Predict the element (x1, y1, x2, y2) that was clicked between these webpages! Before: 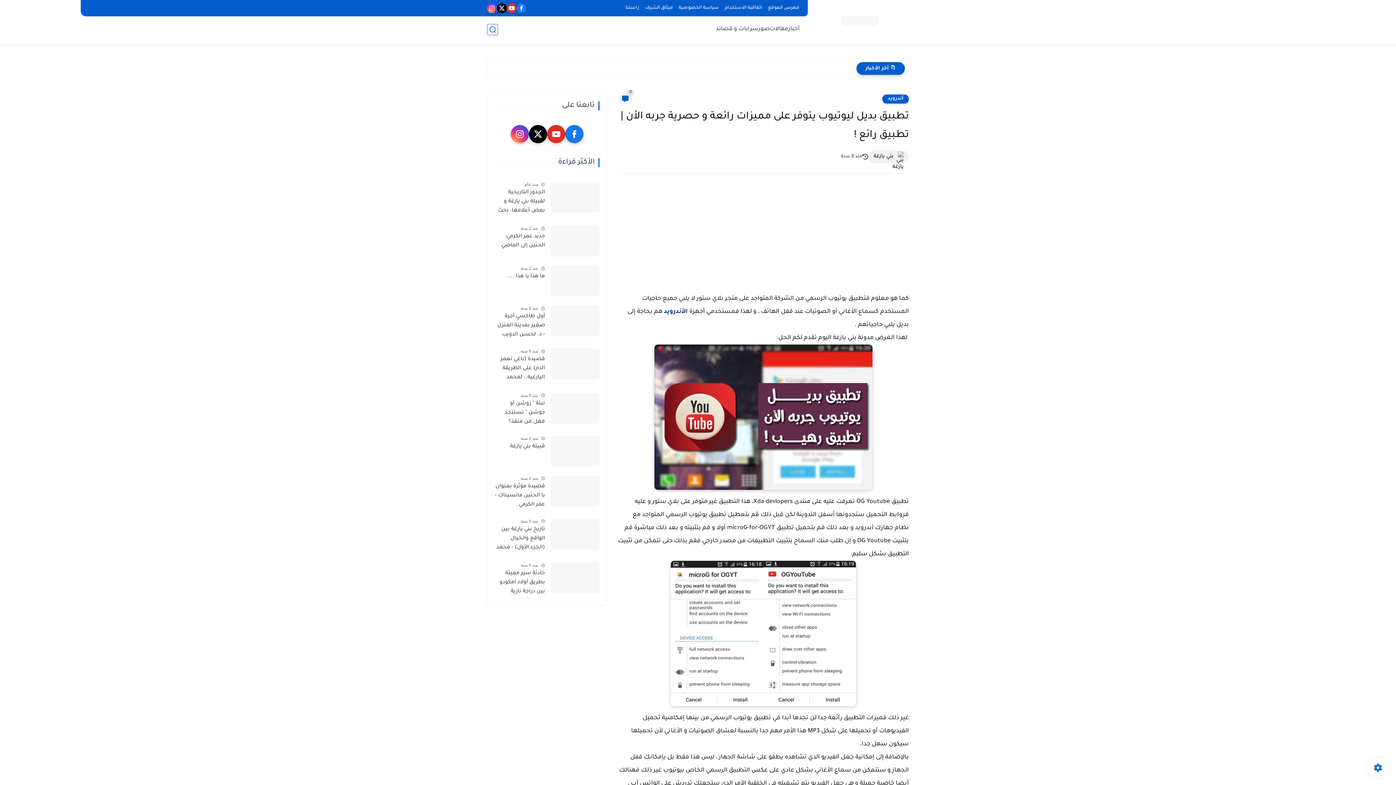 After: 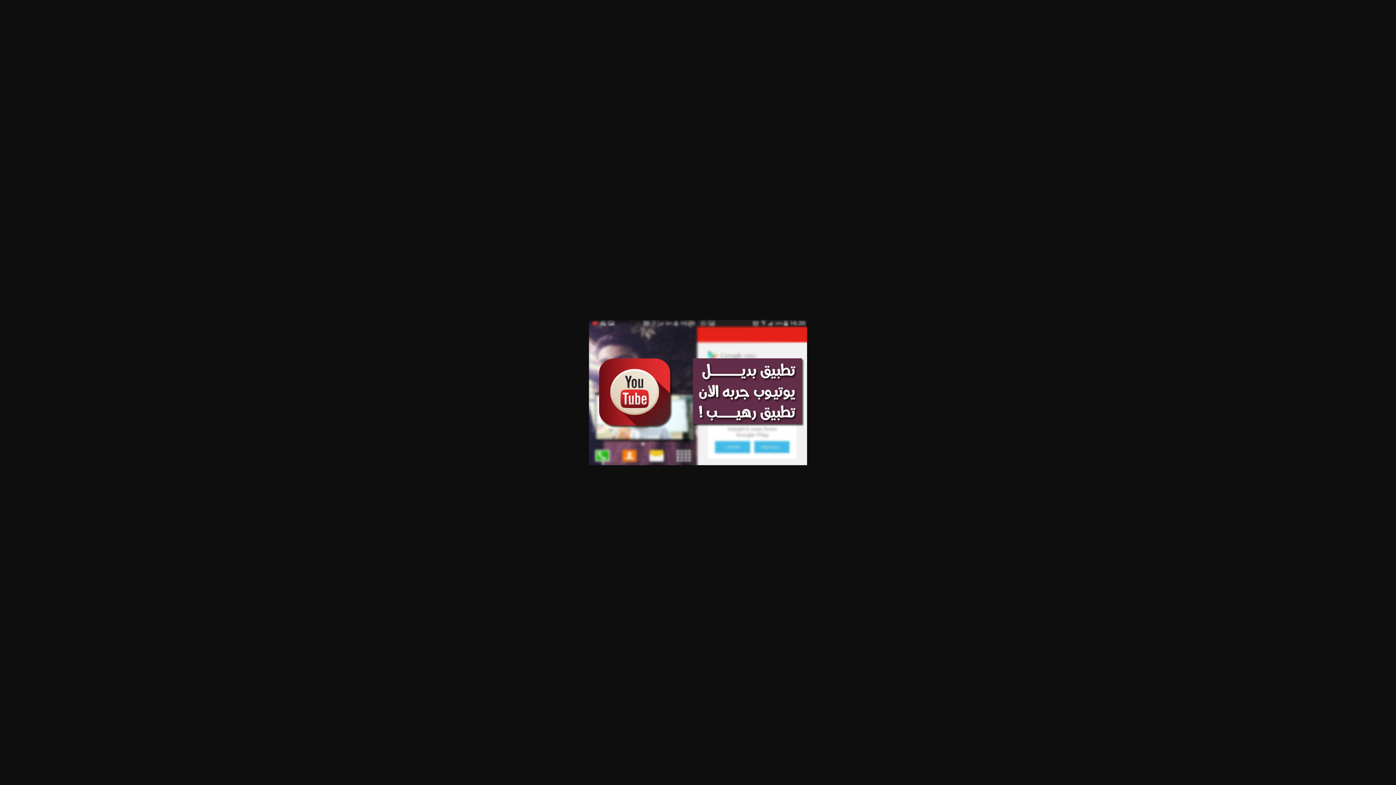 Action: bbox: (654, 485, 872, 492)